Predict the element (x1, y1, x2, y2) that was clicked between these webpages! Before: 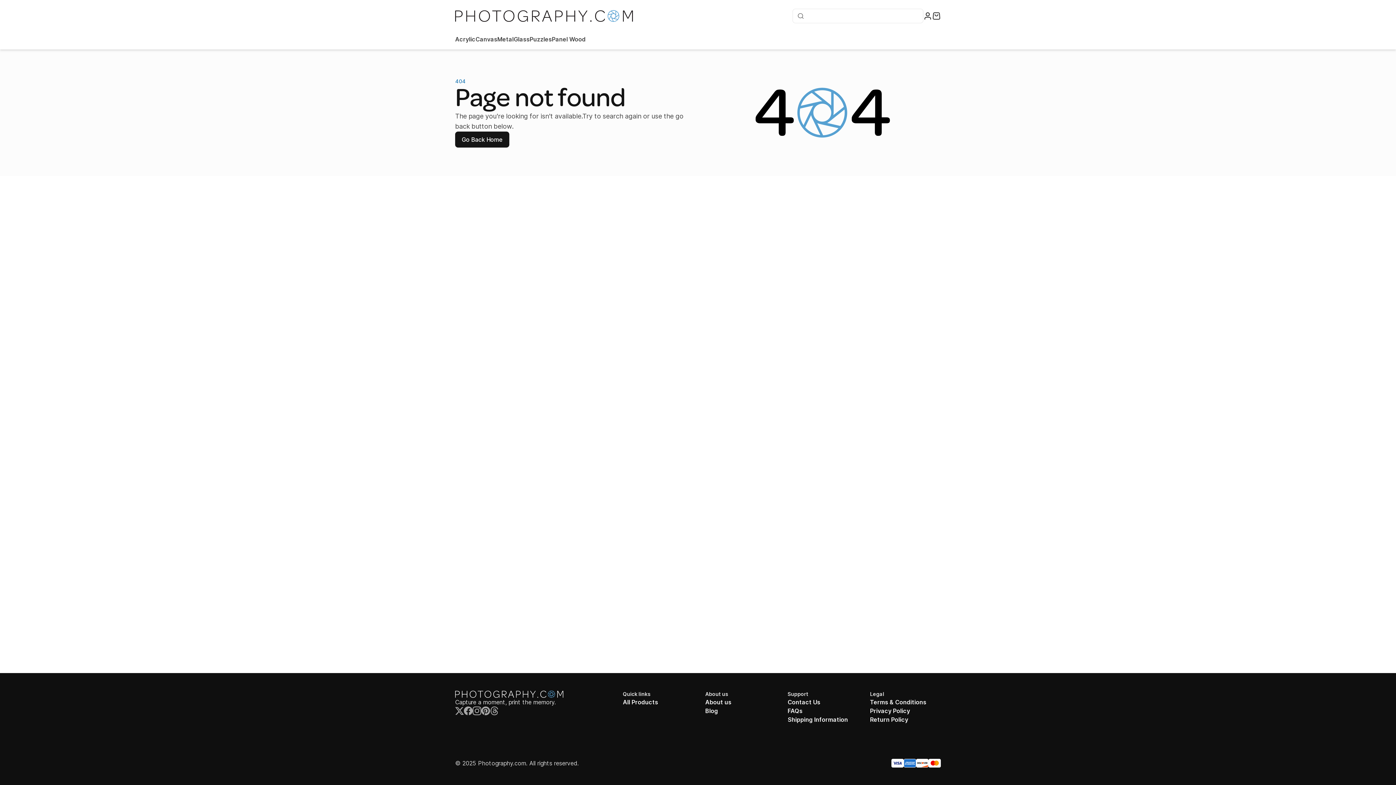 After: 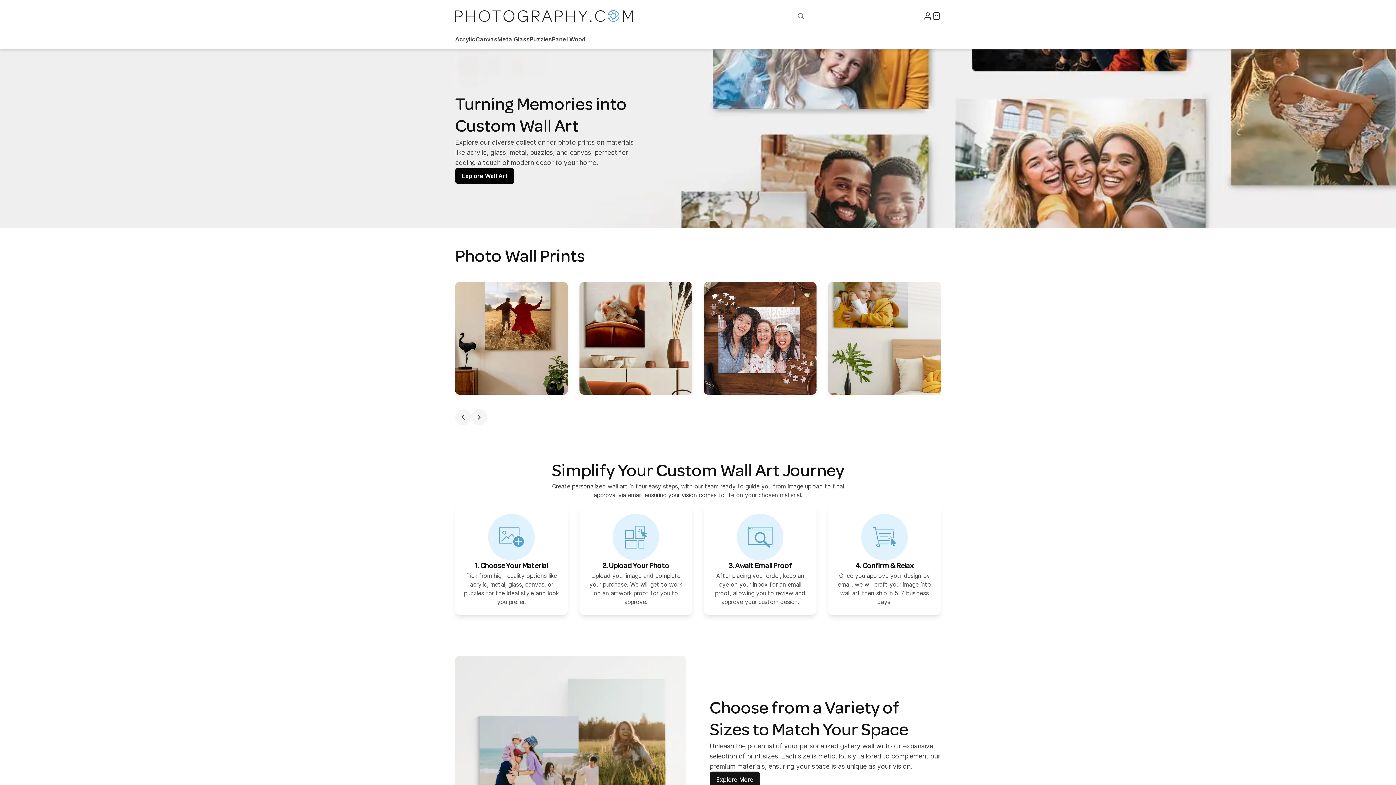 Action: bbox: (455, 10, 633, 21)